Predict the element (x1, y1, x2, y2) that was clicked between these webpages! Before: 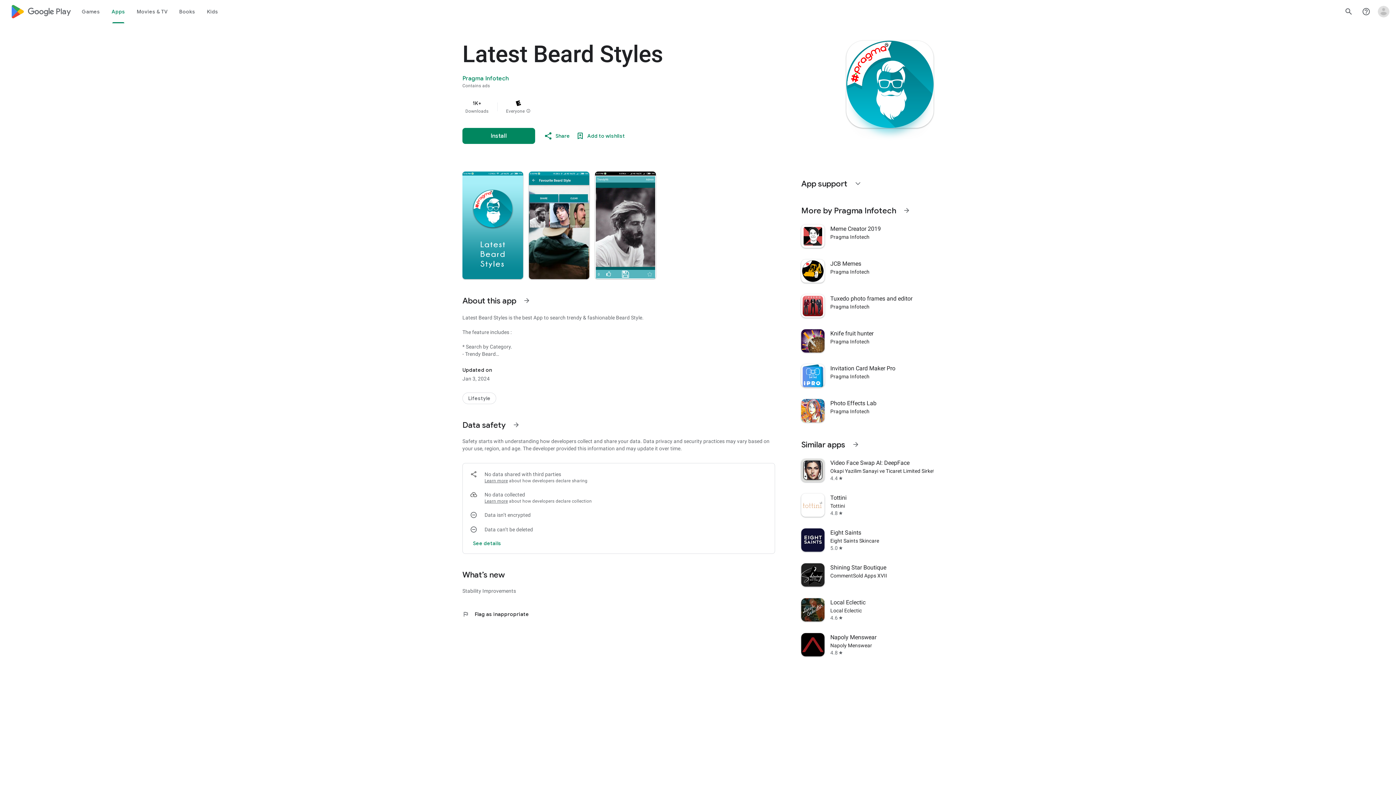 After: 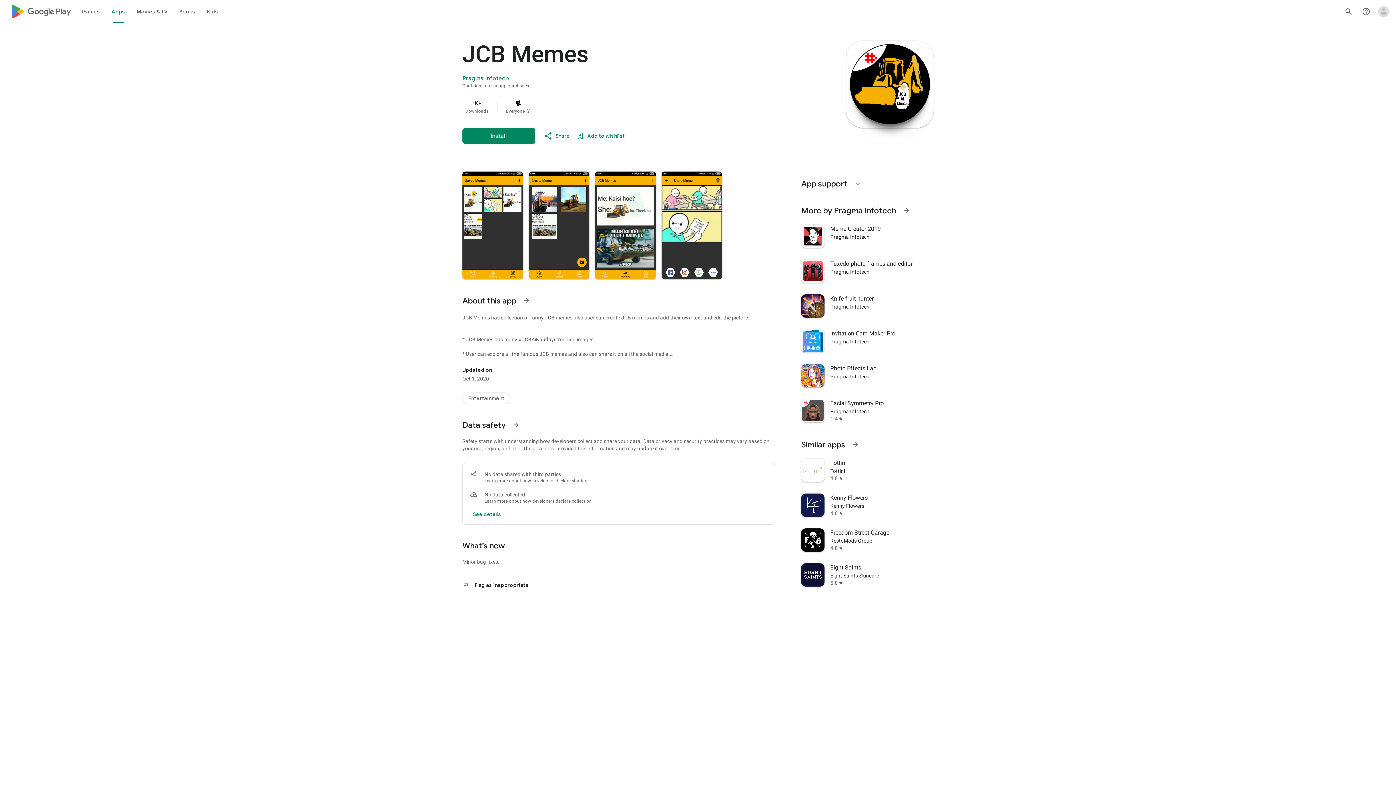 Action: bbox: (797, 253, 938, 288) label: JCB Memes
Pragma Infotech